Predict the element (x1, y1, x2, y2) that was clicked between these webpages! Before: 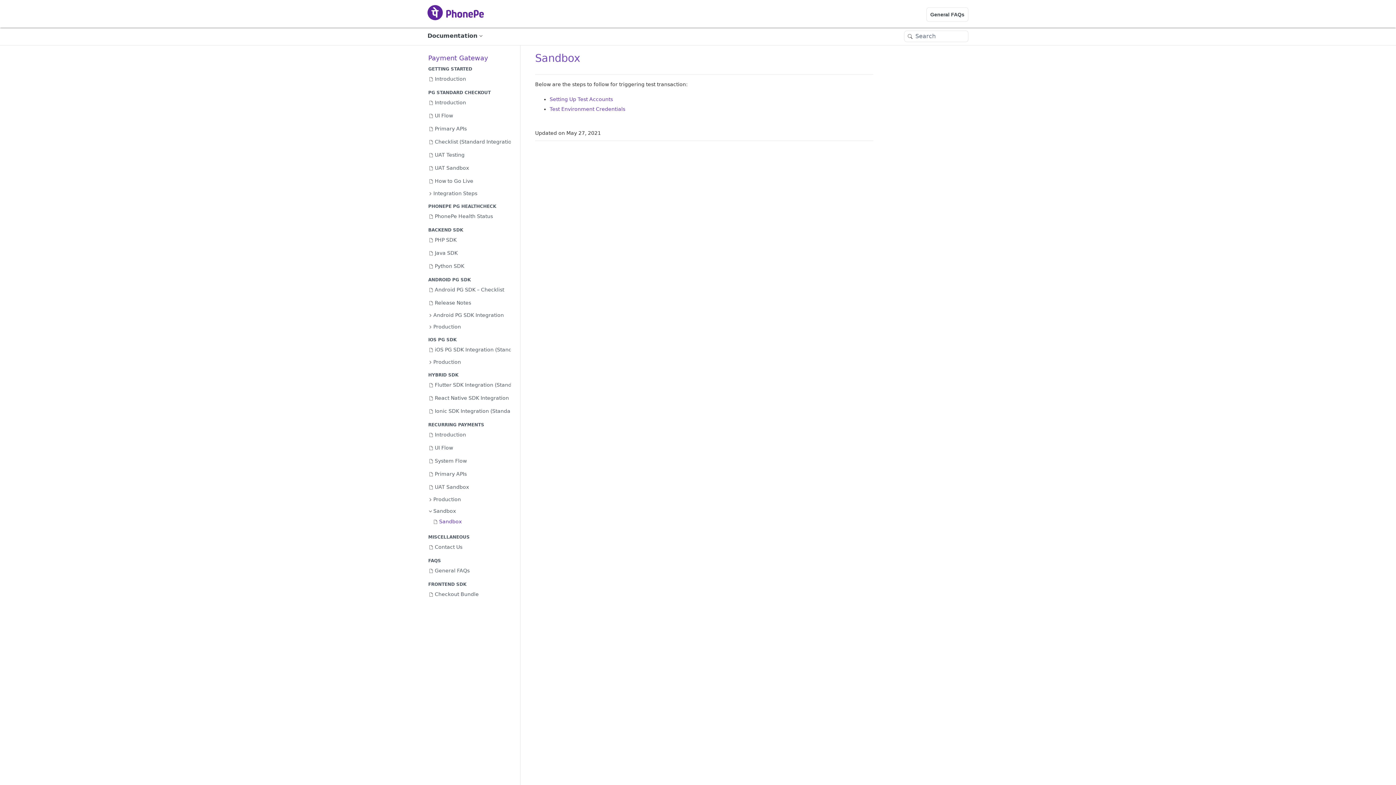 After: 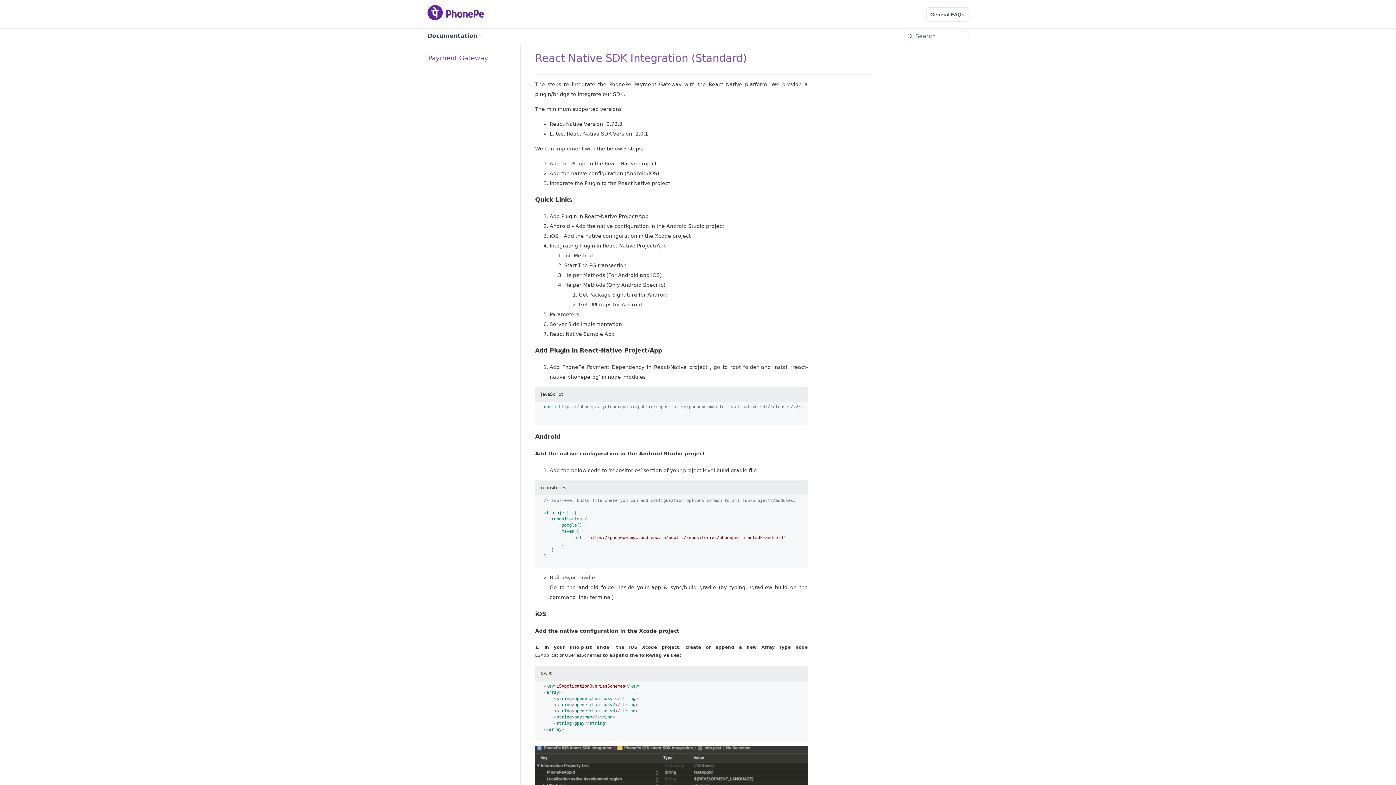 Action: label:  React Native SDK Integration (Standard) bbox: (429, 393, 514, 403)